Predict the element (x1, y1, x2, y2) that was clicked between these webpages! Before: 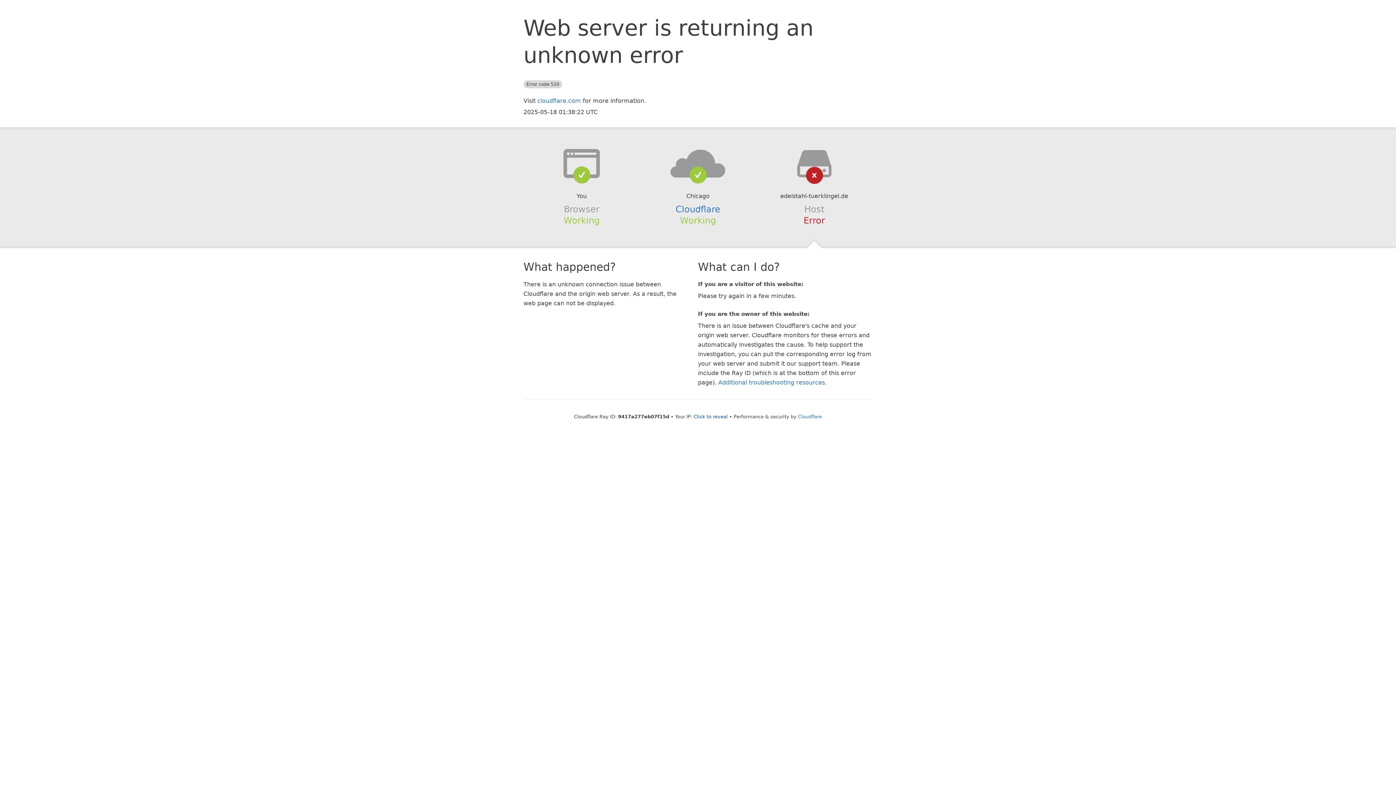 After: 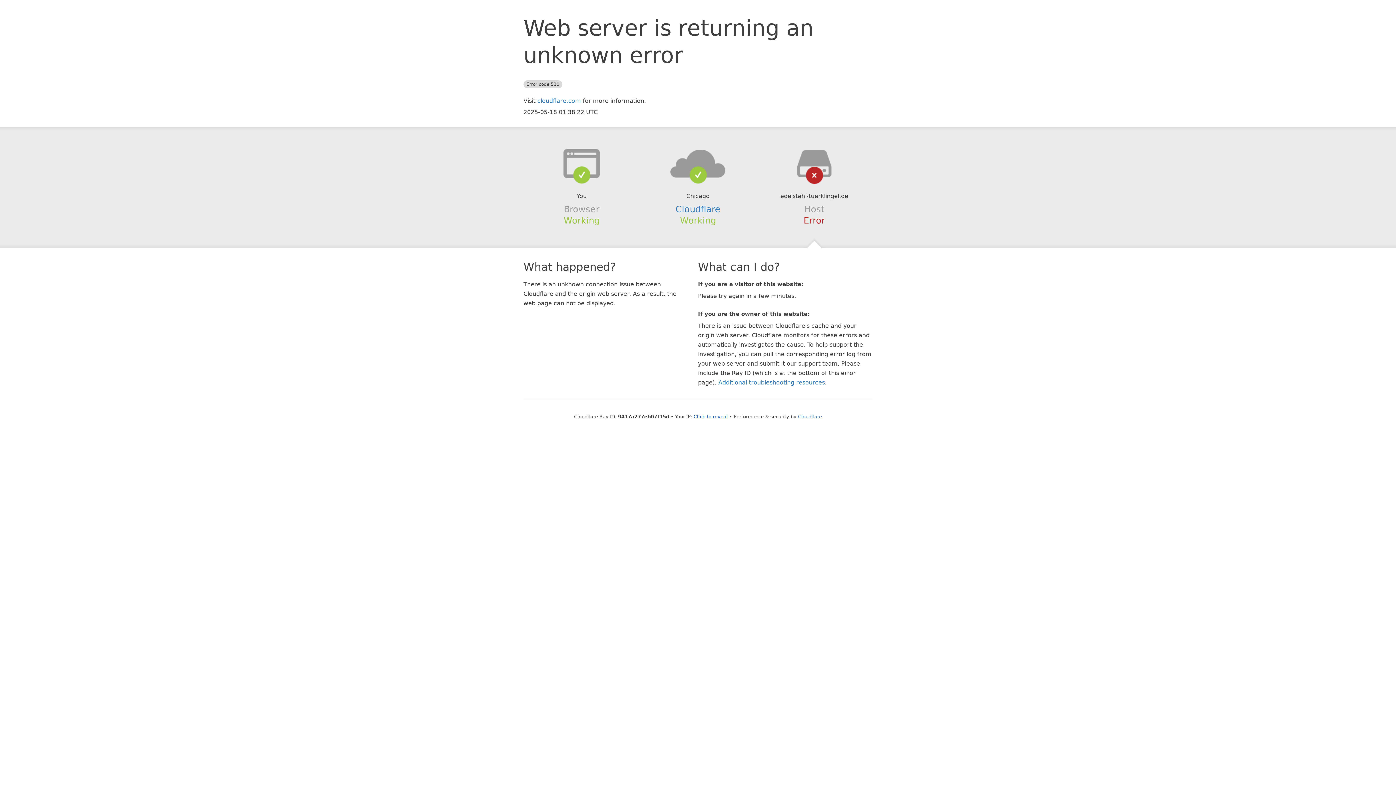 Action: bbox: (639, 148, 756, 178)